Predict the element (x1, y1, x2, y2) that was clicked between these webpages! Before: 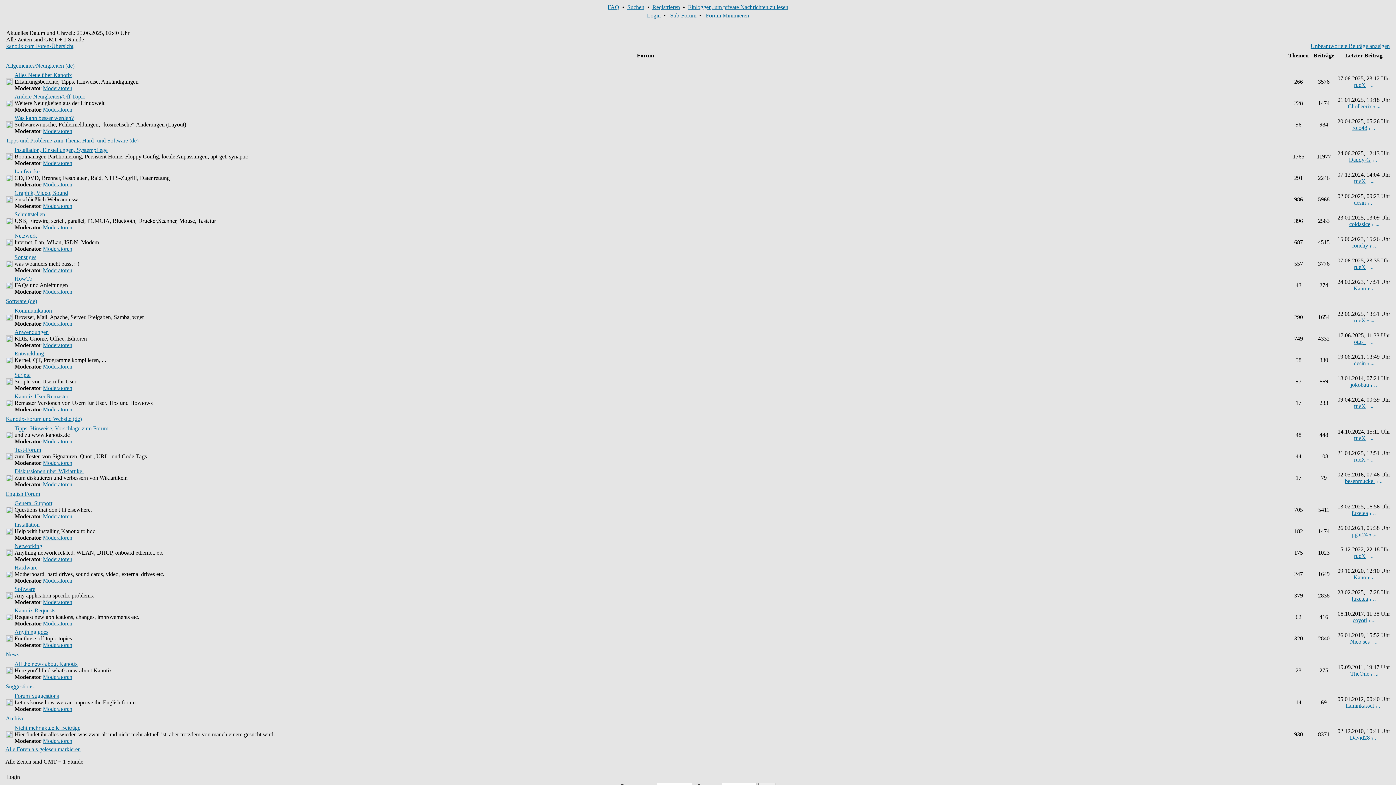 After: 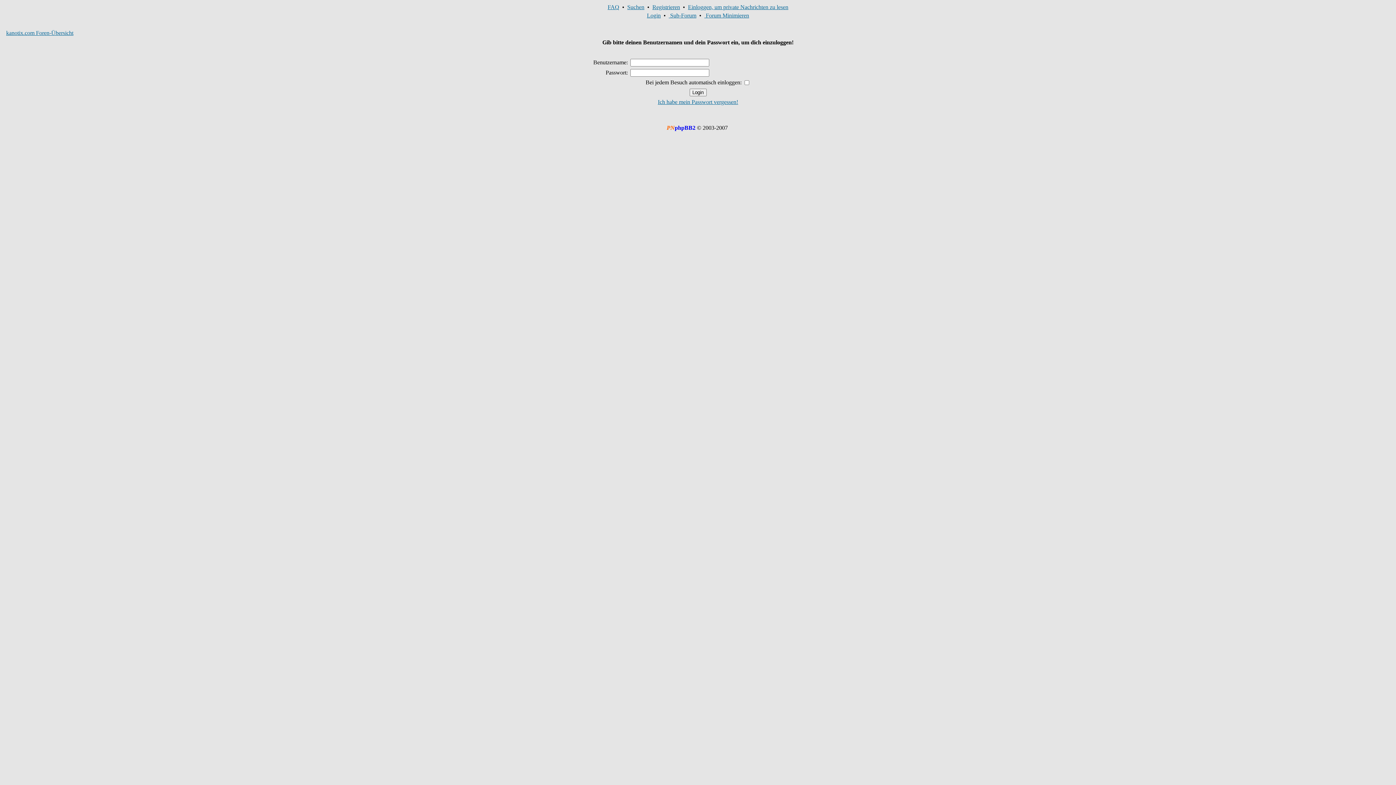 Action: bbox: (647, 12, 660, 18) label: Login